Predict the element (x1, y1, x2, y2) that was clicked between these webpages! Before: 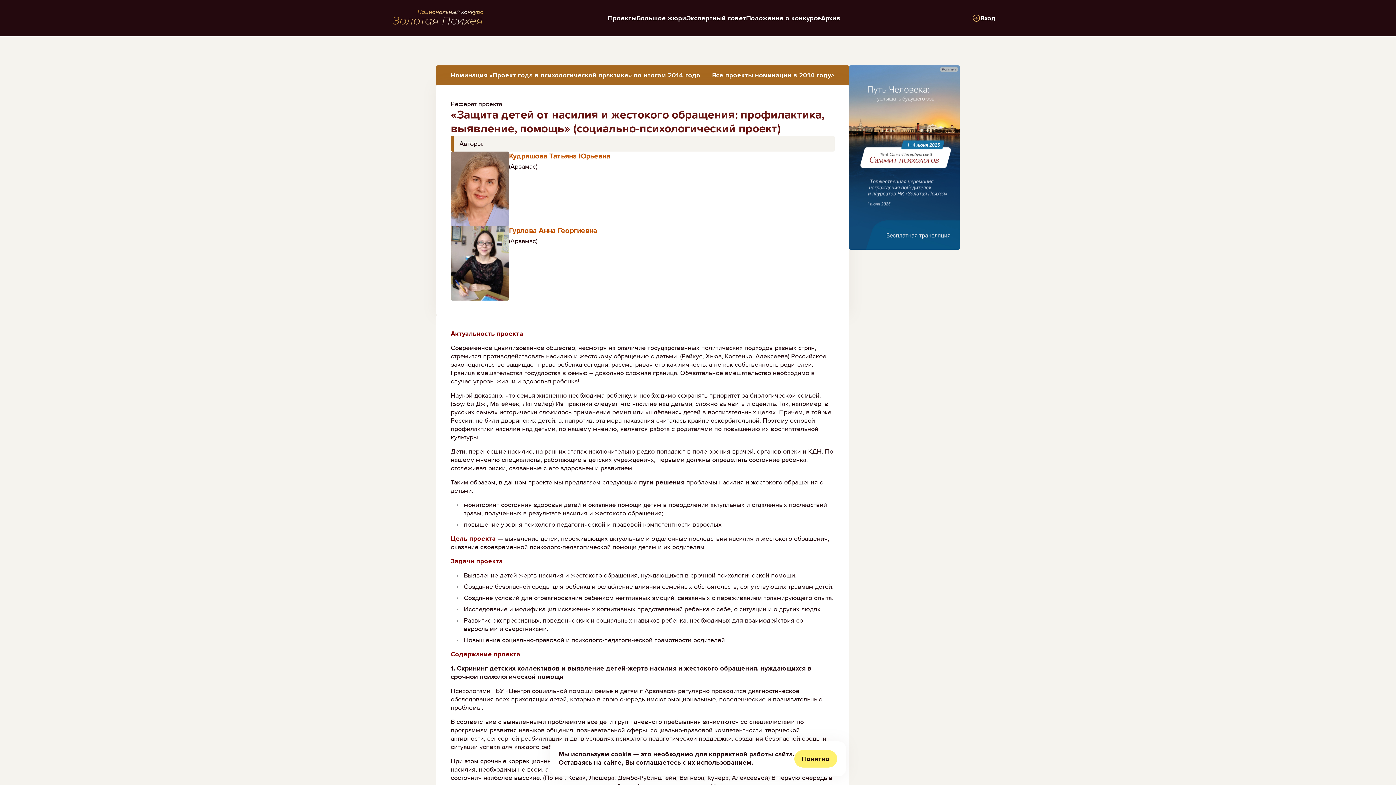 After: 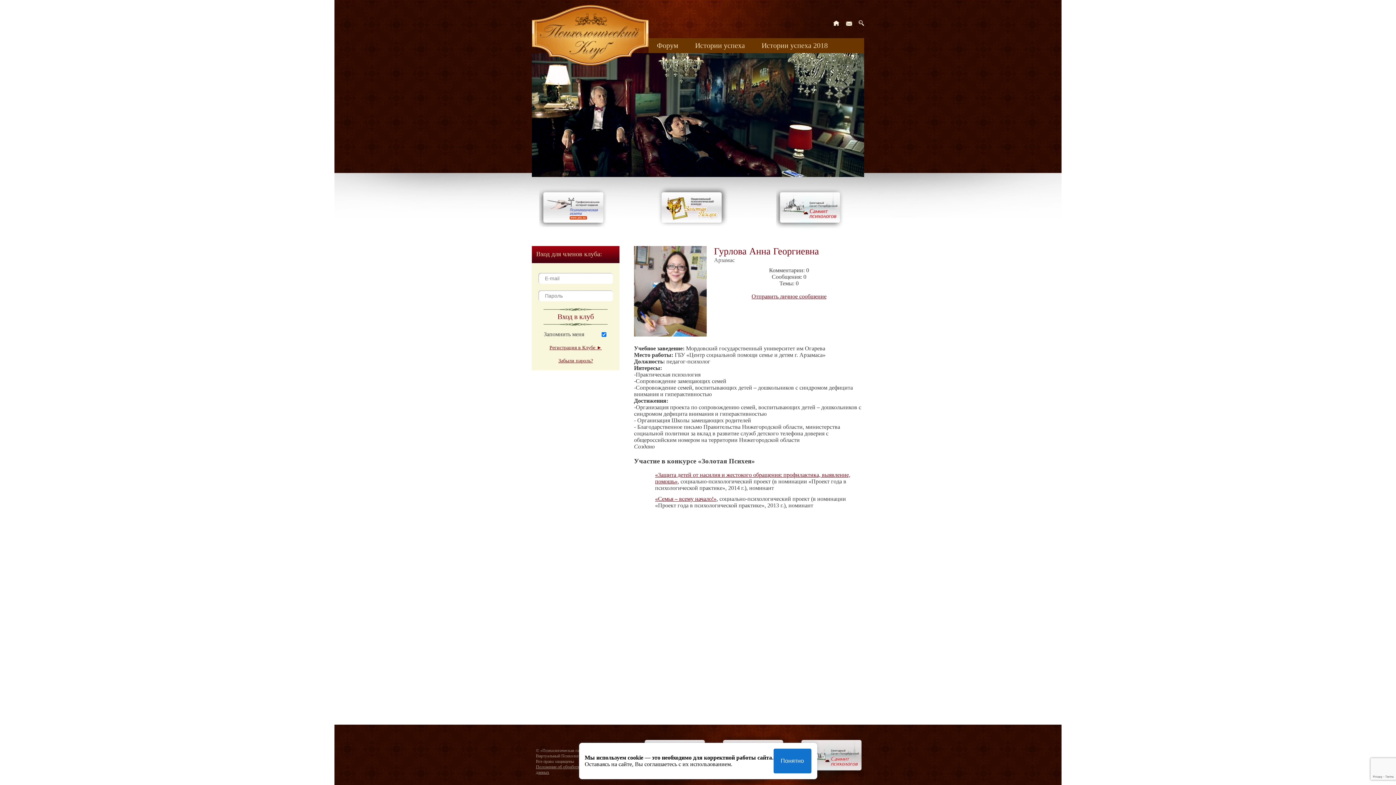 Action: label: Гурлова Анна Георгиевна bbox: (509, 226, 597, 235)